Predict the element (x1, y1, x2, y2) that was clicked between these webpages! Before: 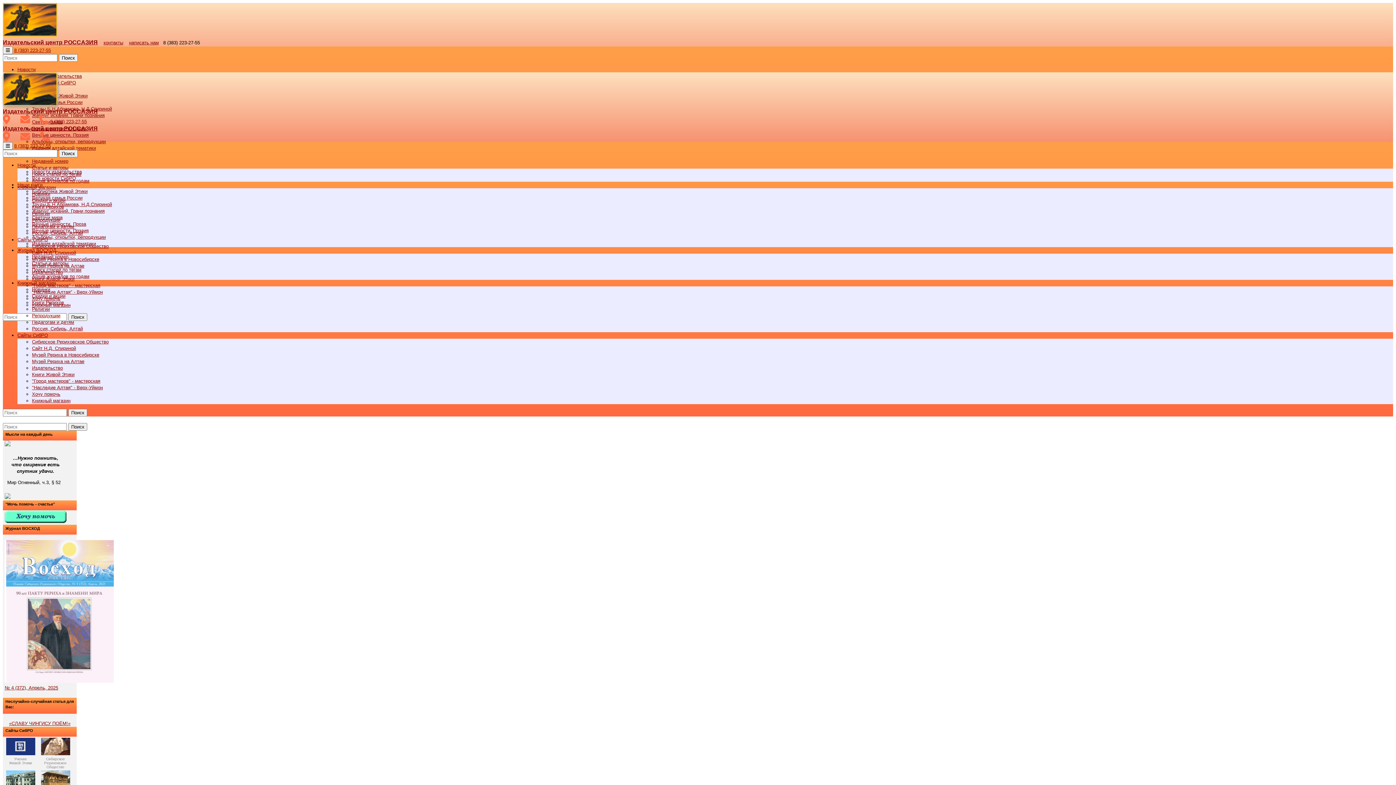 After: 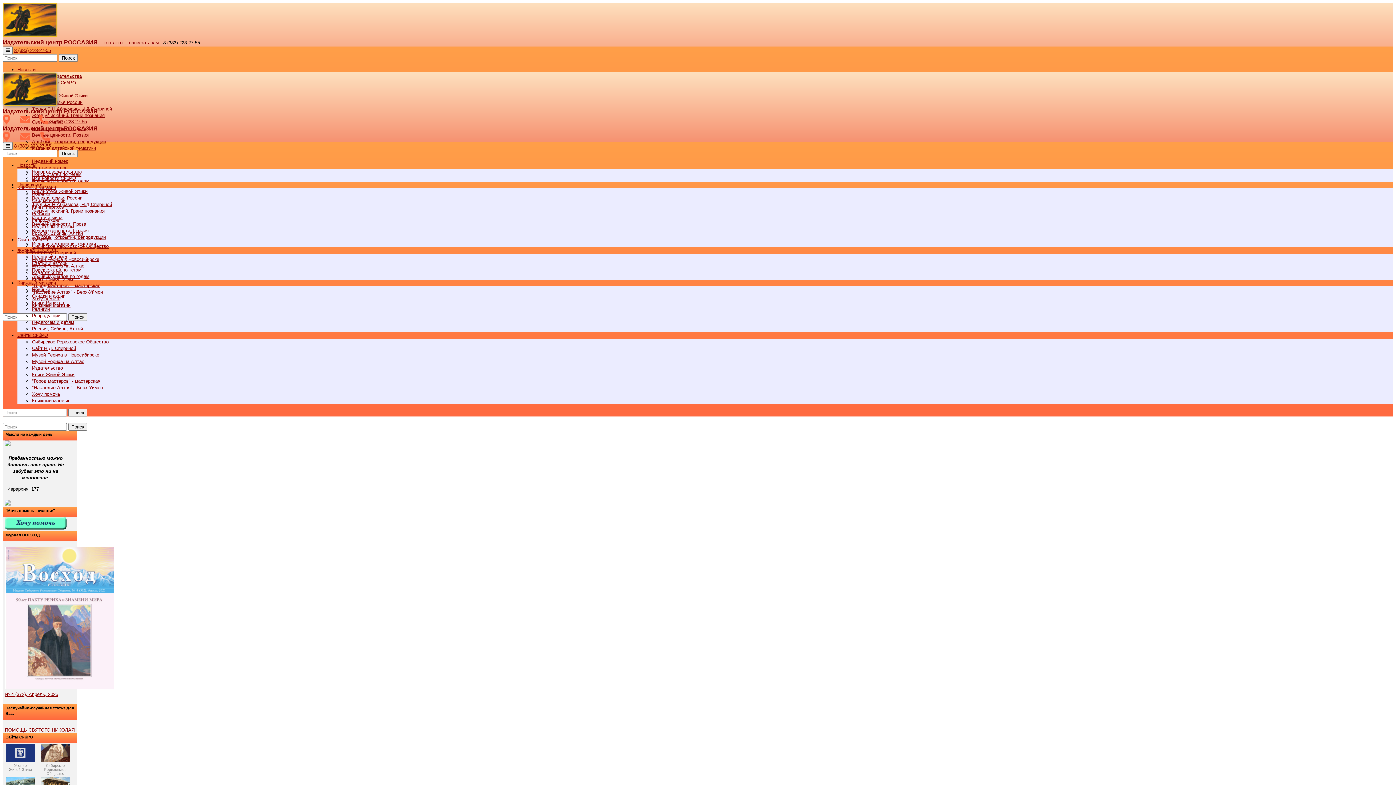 Action: label: Вечные ценности. Поэзия bbox: (32, 132, 88, 137)